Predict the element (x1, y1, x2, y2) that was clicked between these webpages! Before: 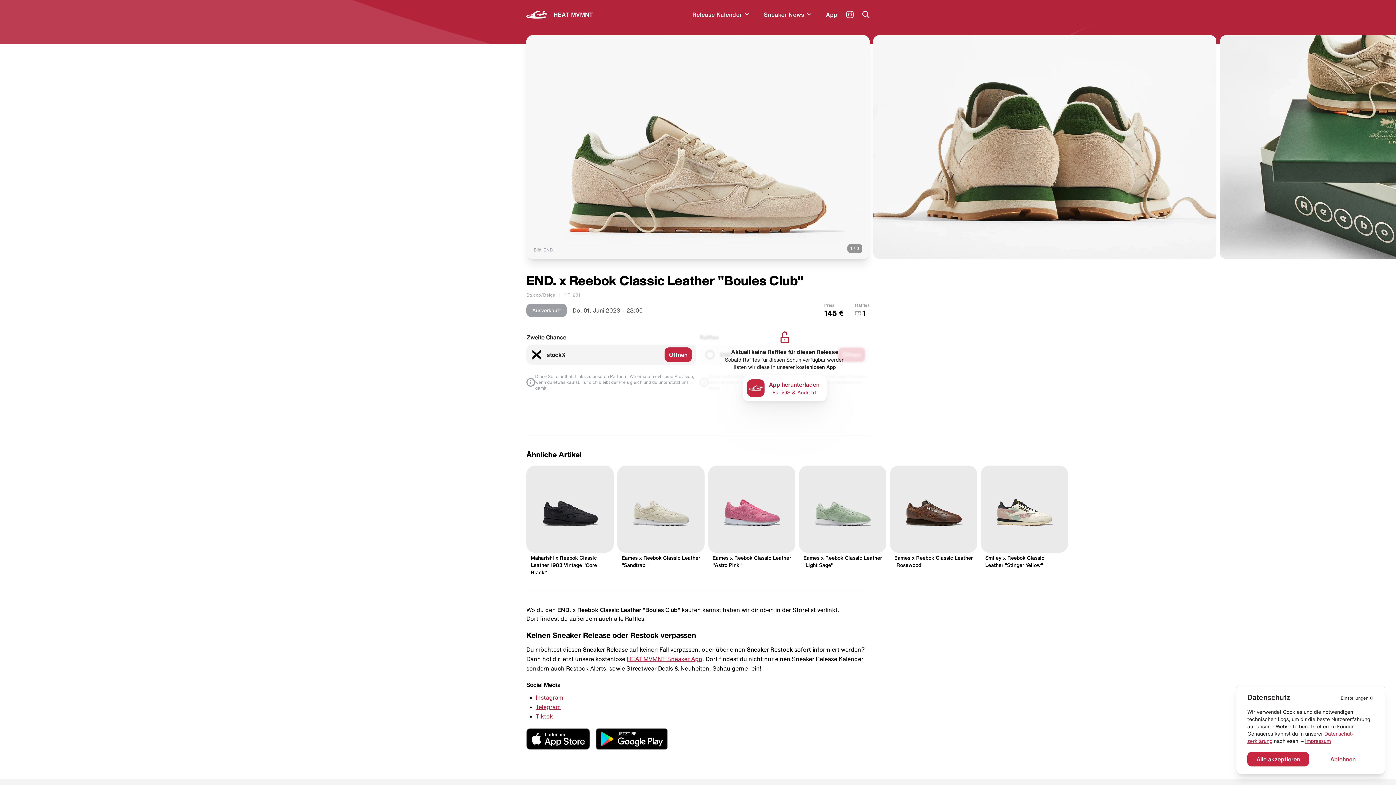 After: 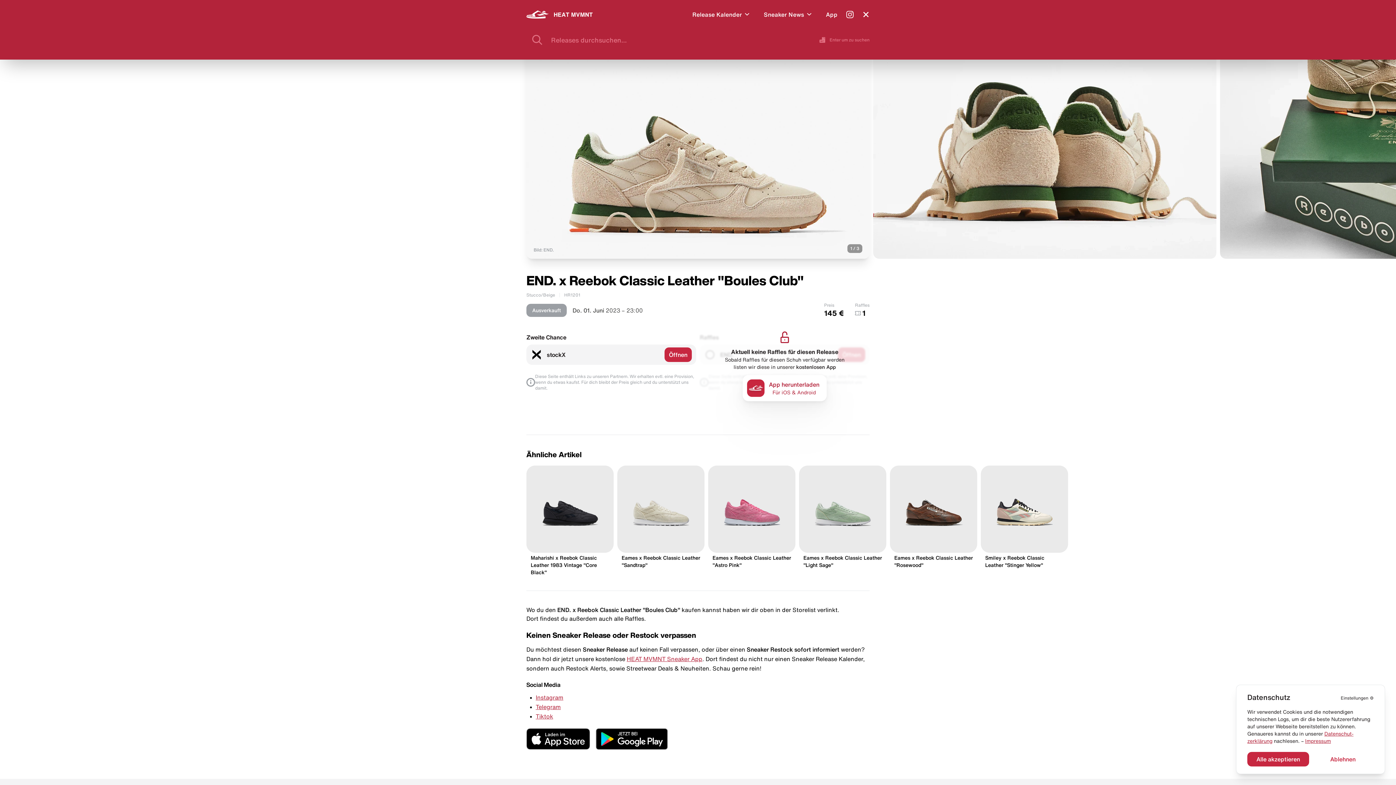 Action: bbox: (862, 10, 869, 18)